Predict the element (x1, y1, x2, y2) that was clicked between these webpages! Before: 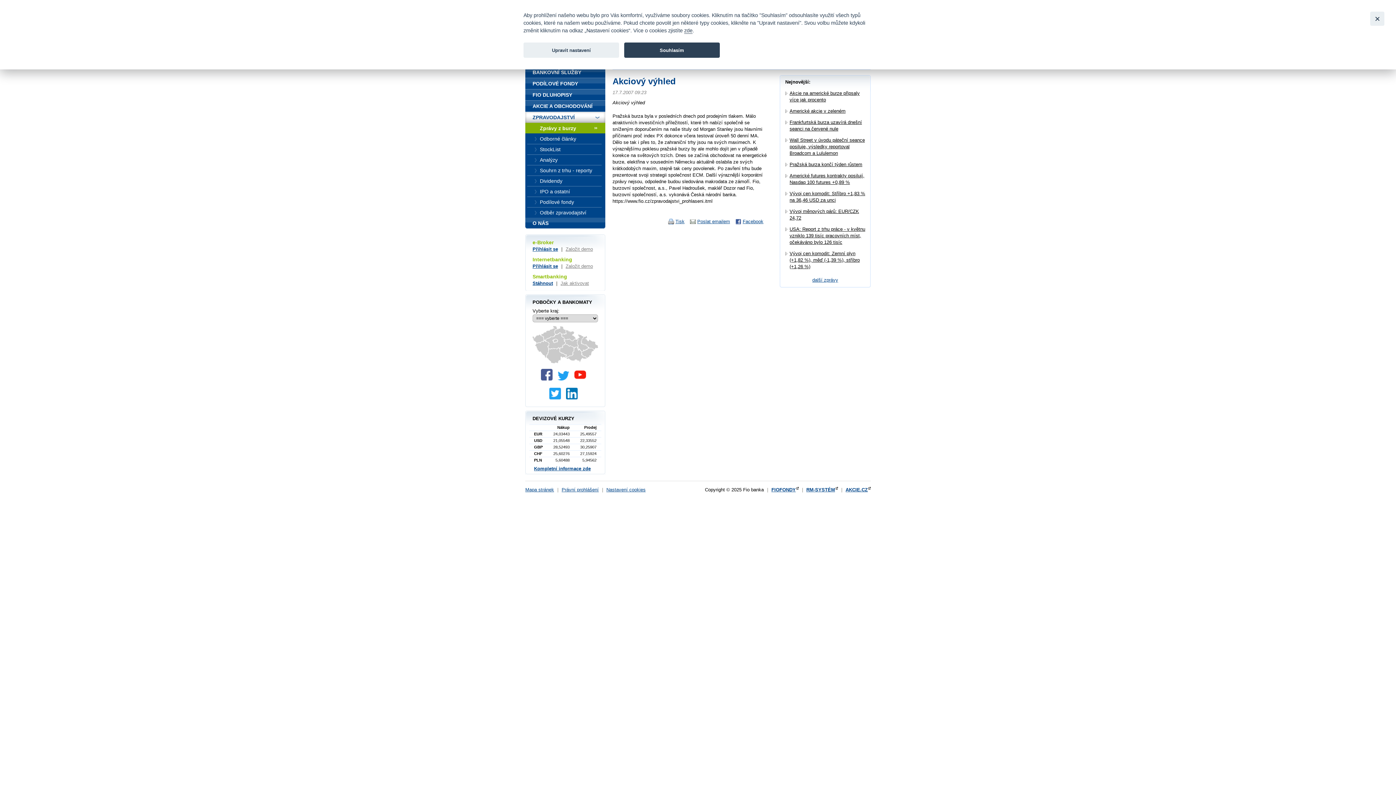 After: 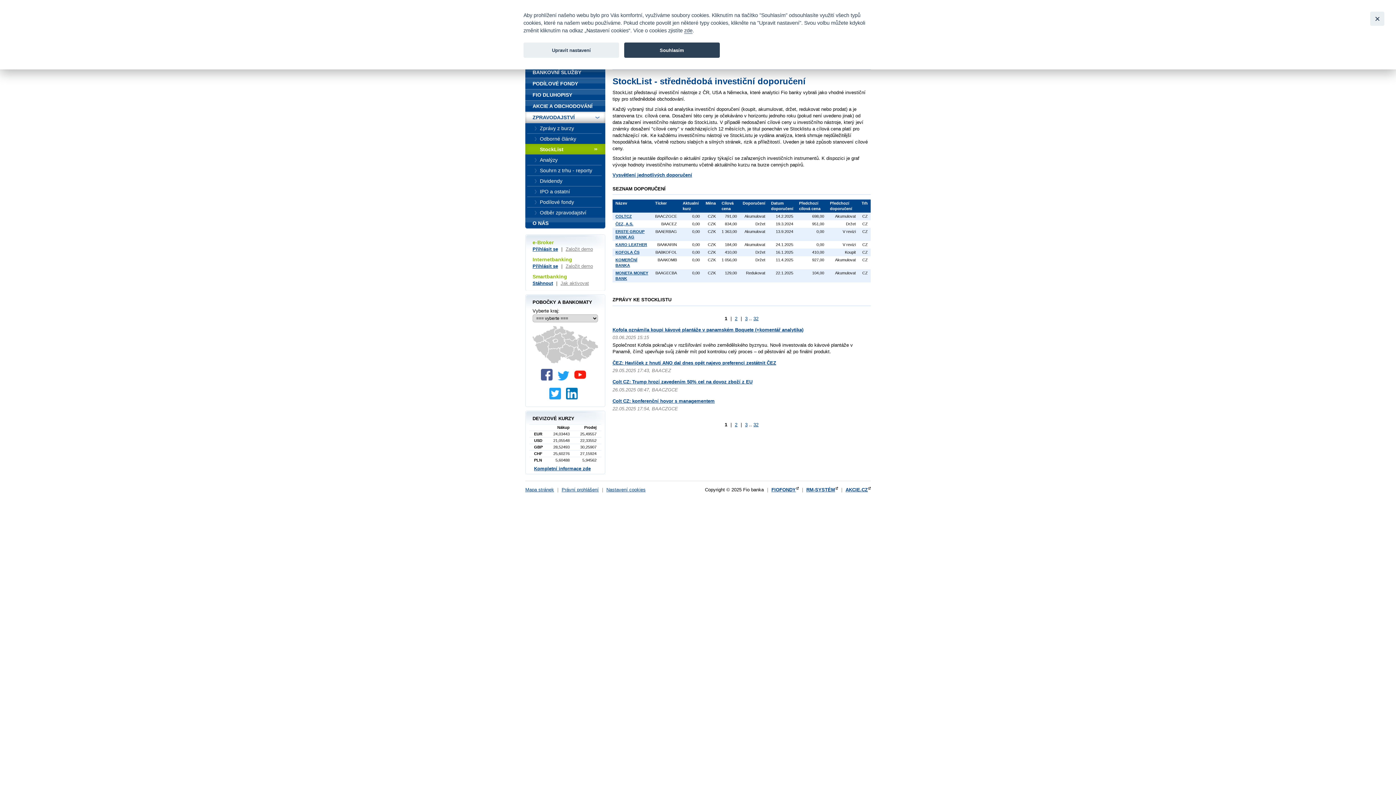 Action: label: StockList bbox: (525, 144, 605, 154)